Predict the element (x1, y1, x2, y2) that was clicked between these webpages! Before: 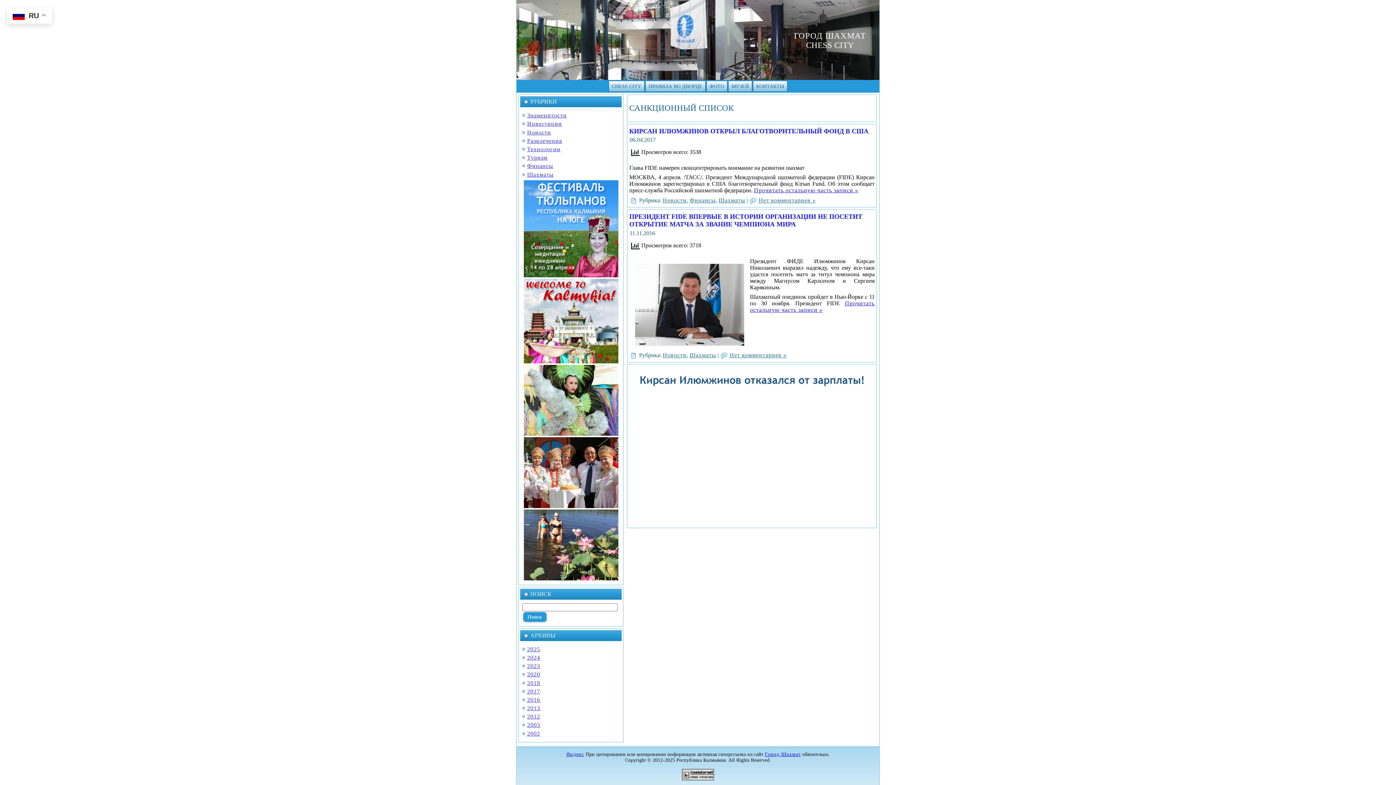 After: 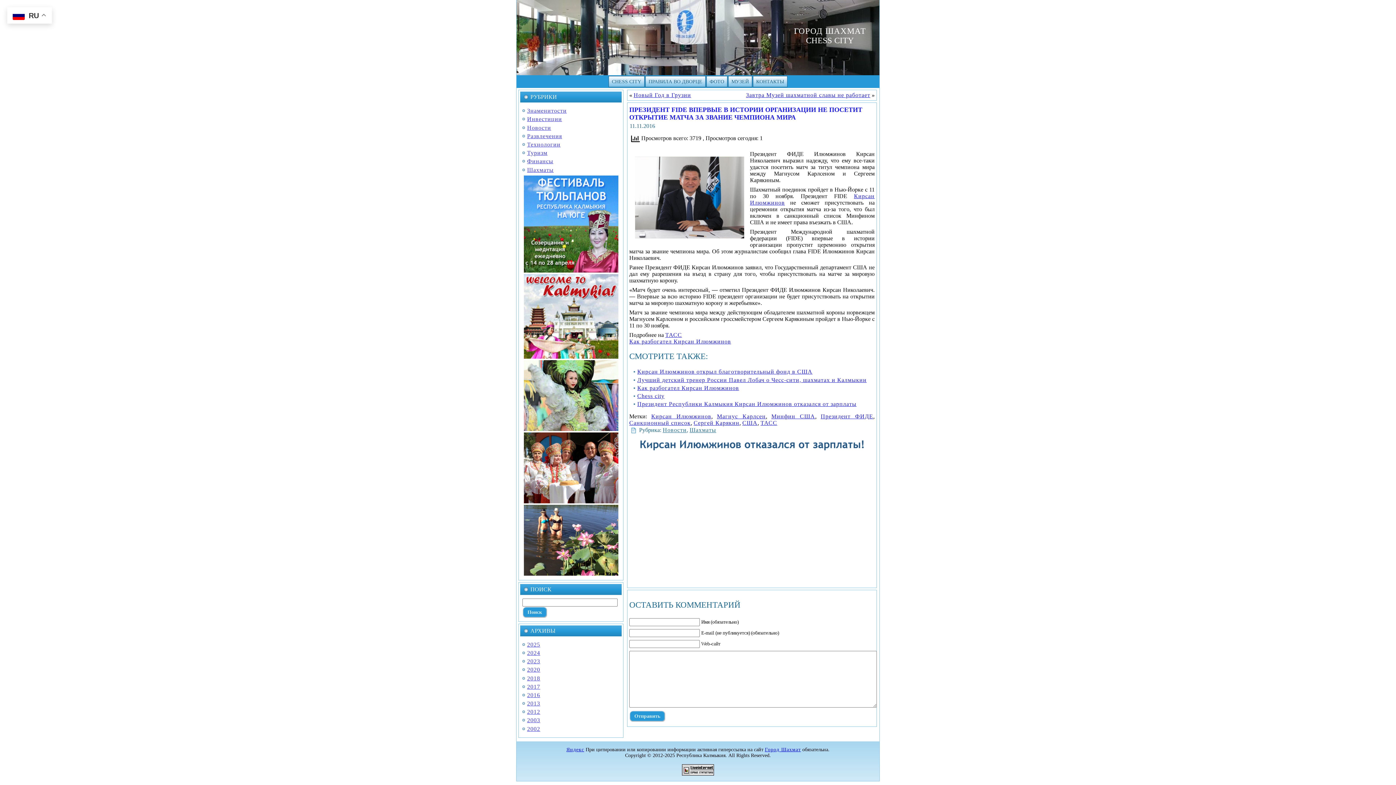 Action: bbox: (750, 300, 874, 312) label: Прочитать остальную часть записи »